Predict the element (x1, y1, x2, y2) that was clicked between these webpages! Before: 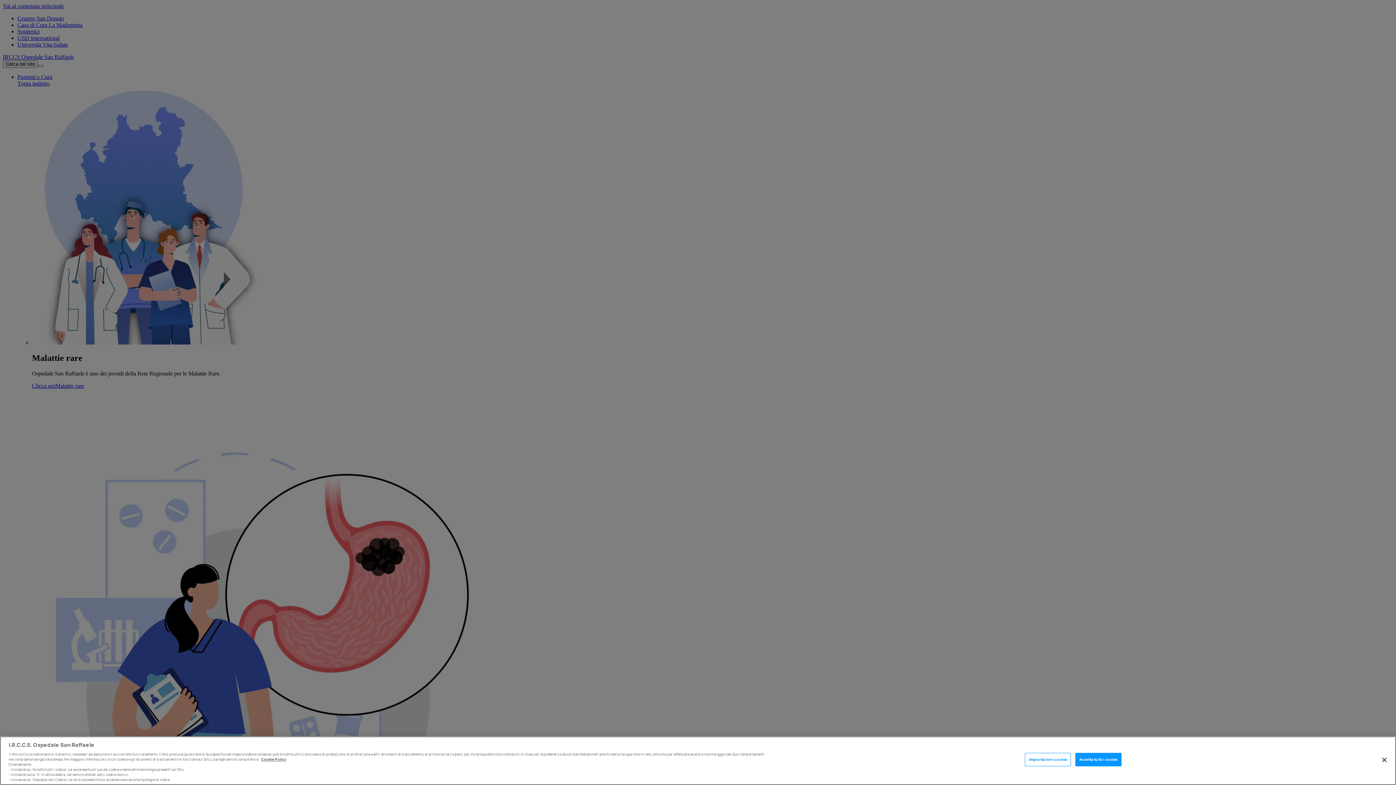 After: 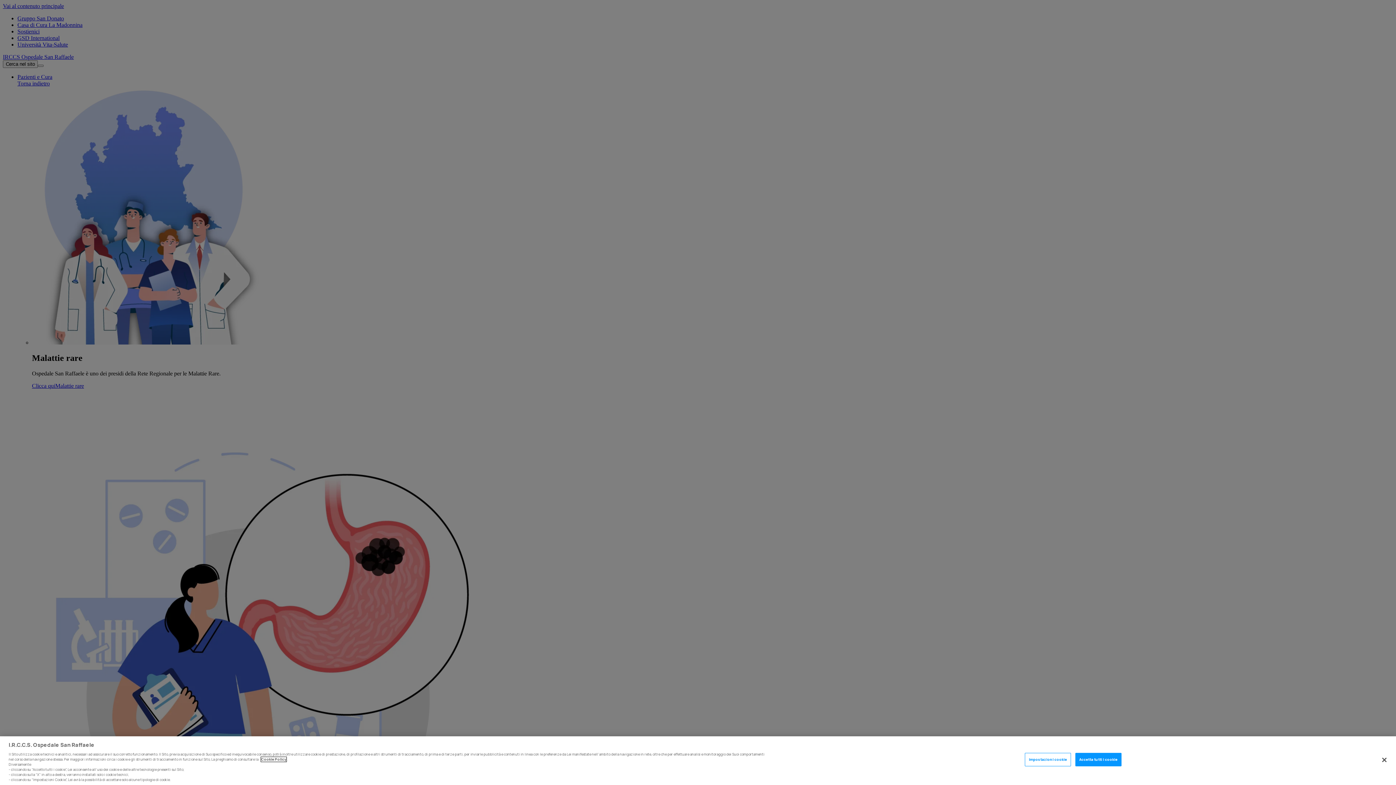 Action: label: Cookie Policy bbox: (261, 757, 286, 762)